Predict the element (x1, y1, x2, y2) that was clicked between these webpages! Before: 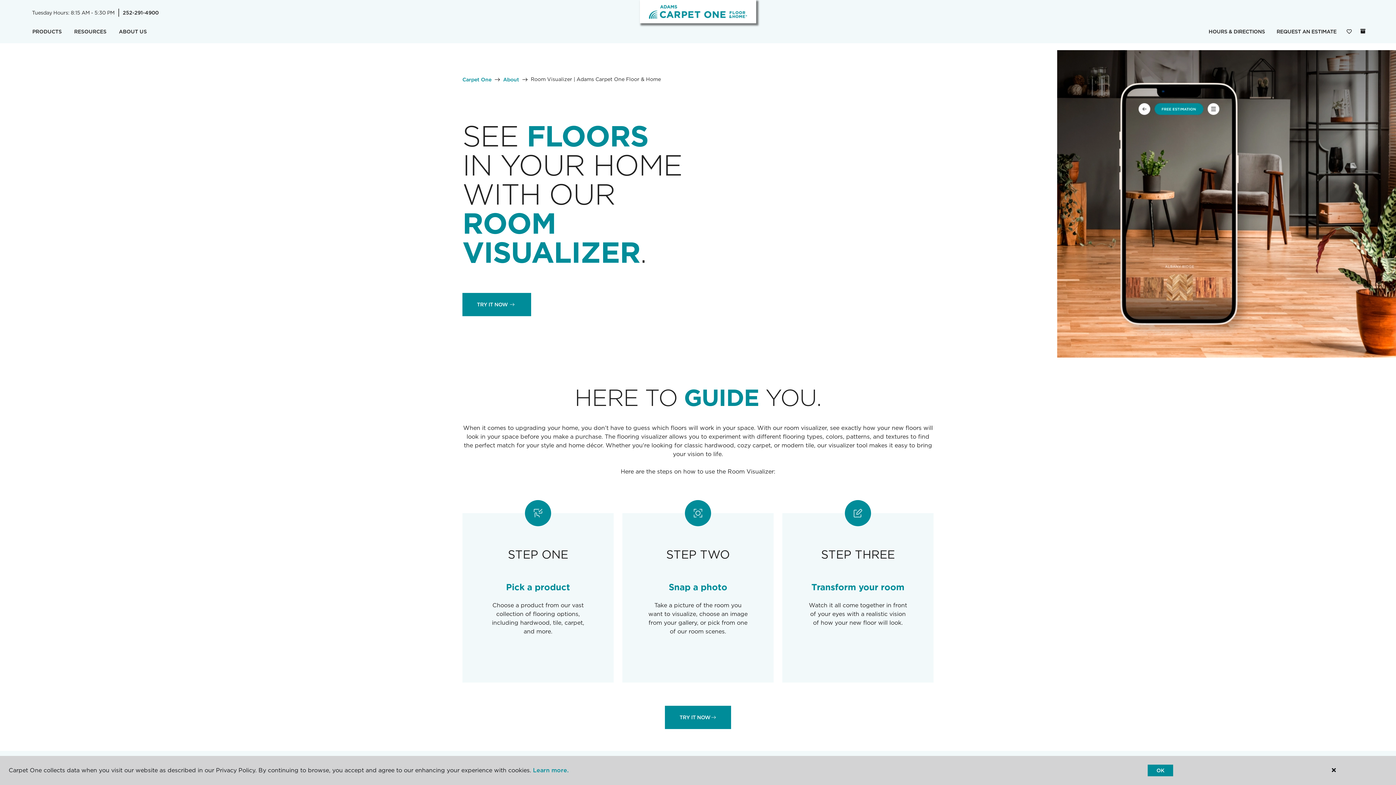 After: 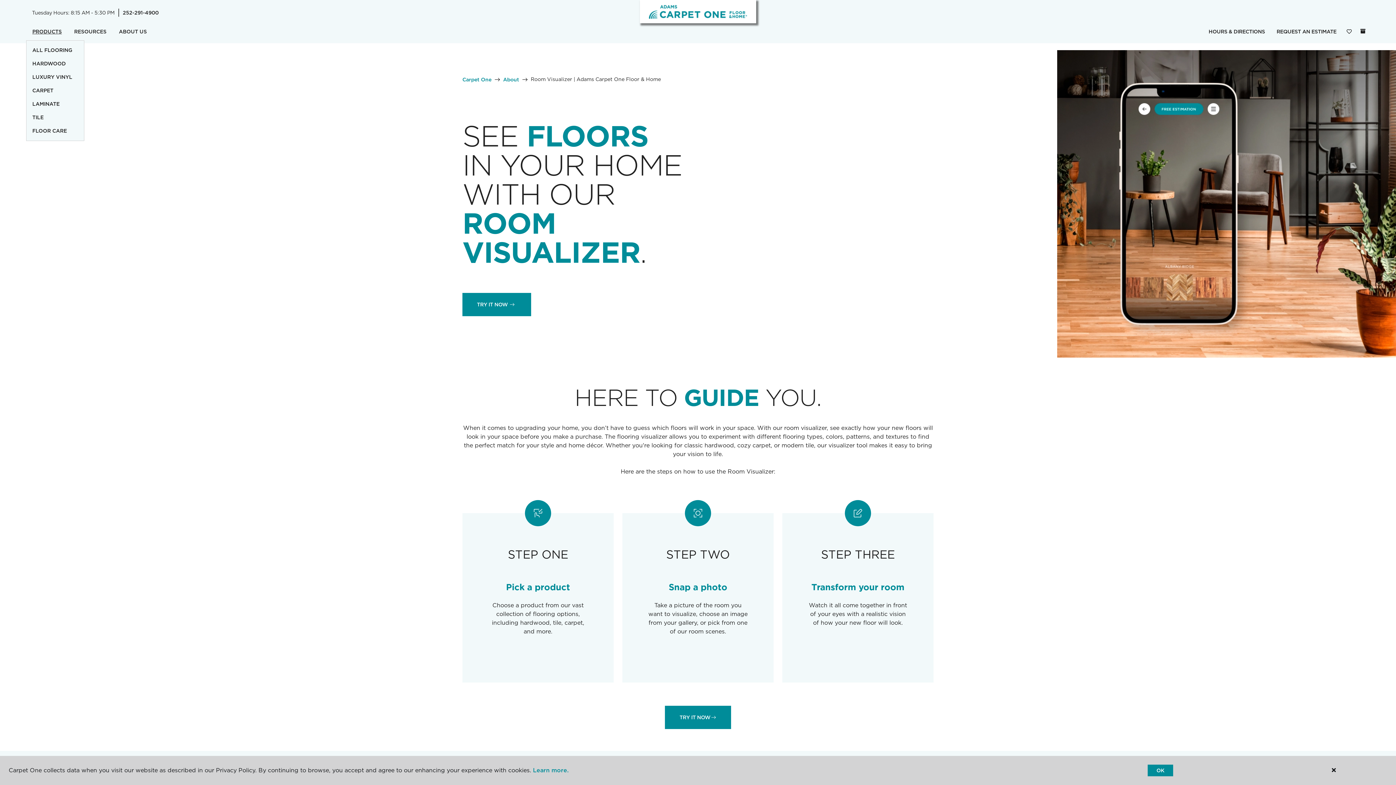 Action: label: PRODUCTS bbox: (26, 23, 68, 40)